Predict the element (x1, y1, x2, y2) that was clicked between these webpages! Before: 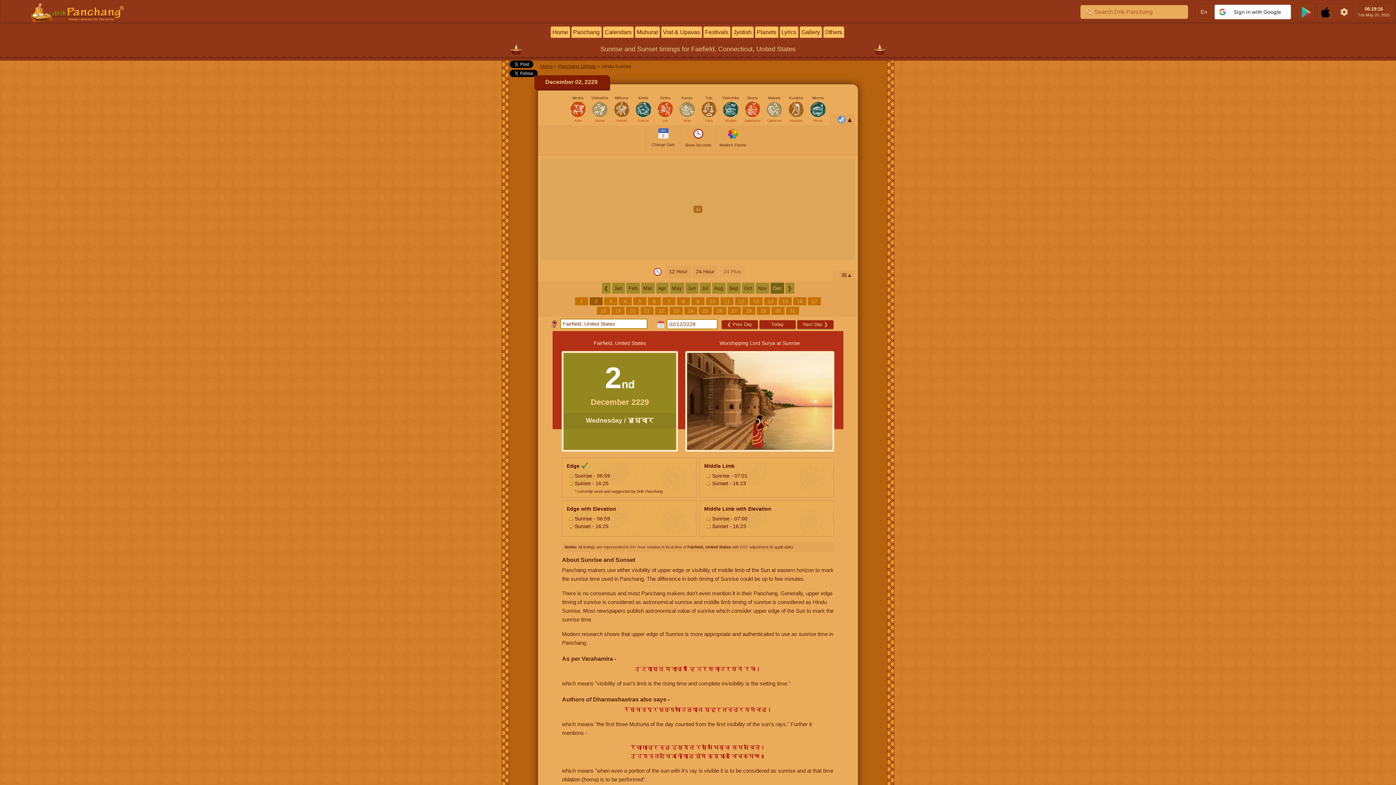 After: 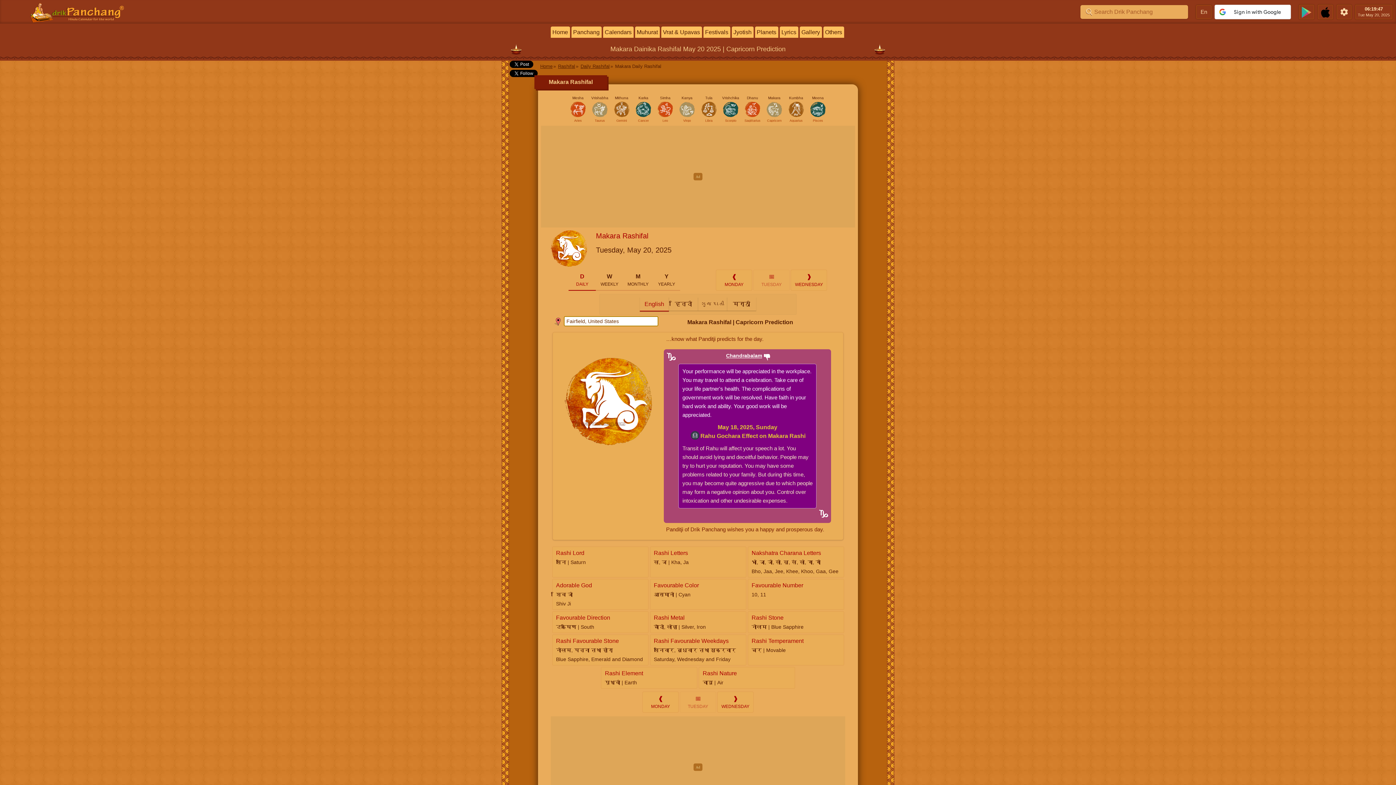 Action: bbox: (765, 95, 783, 113) label: Makara
Capricorn